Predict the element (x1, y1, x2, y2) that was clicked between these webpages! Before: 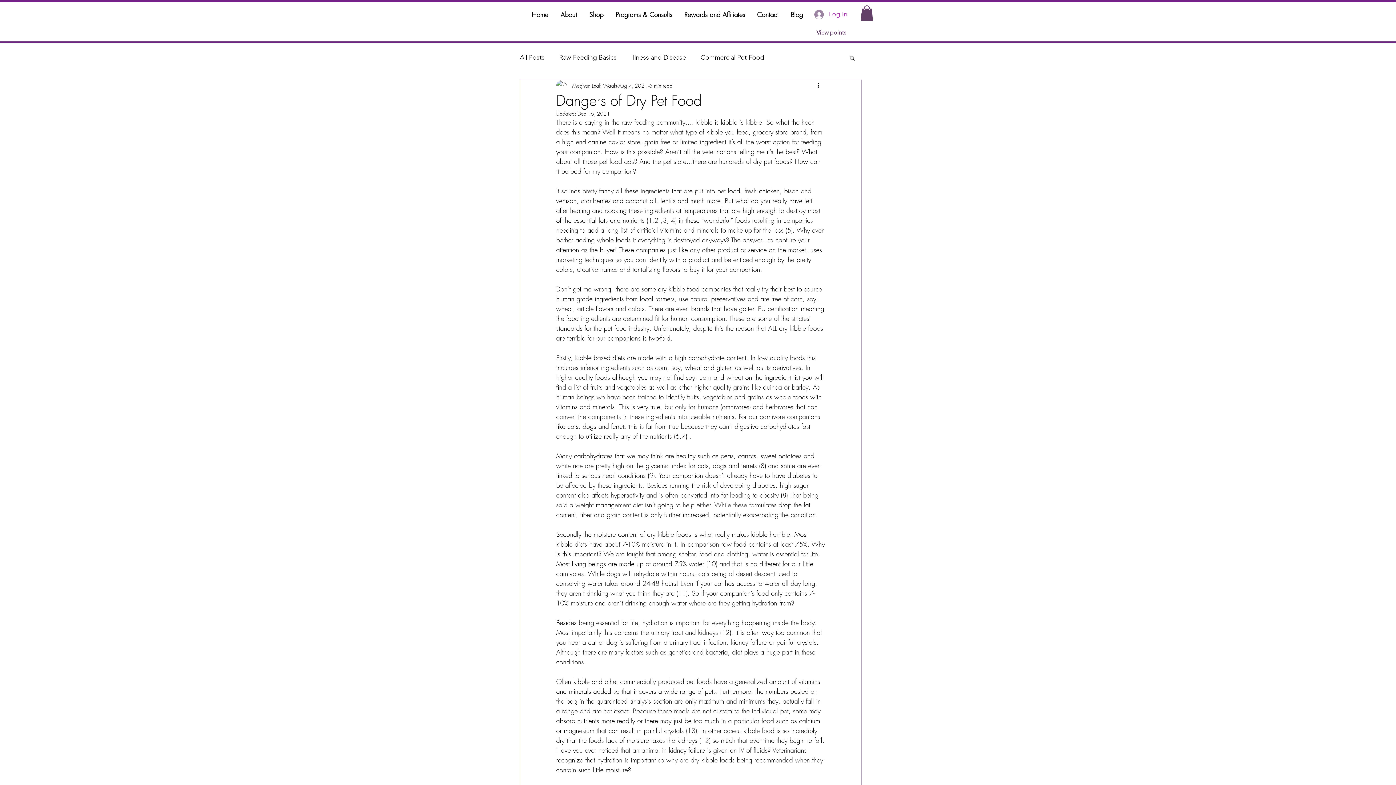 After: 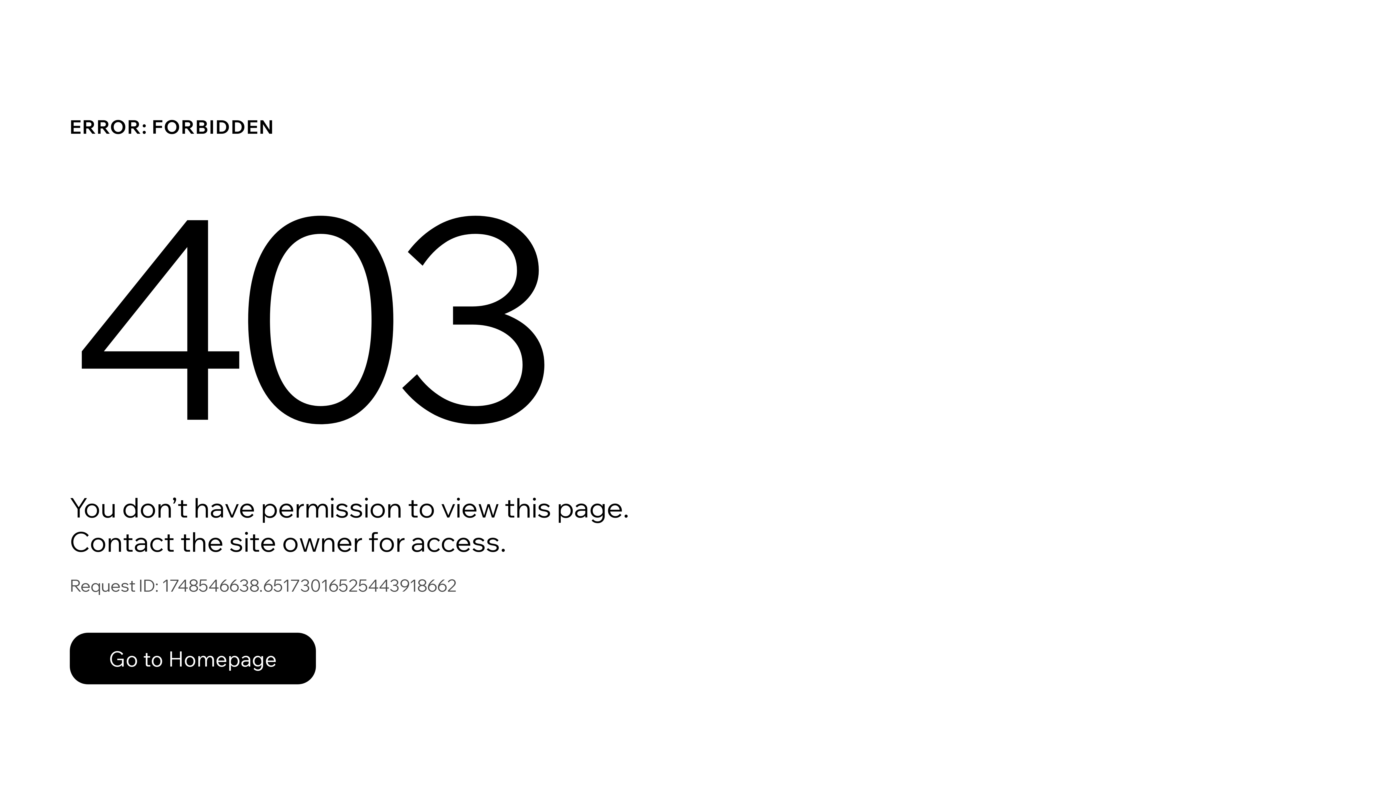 Action: bbox: (810, 25, 873, 39) label: View points